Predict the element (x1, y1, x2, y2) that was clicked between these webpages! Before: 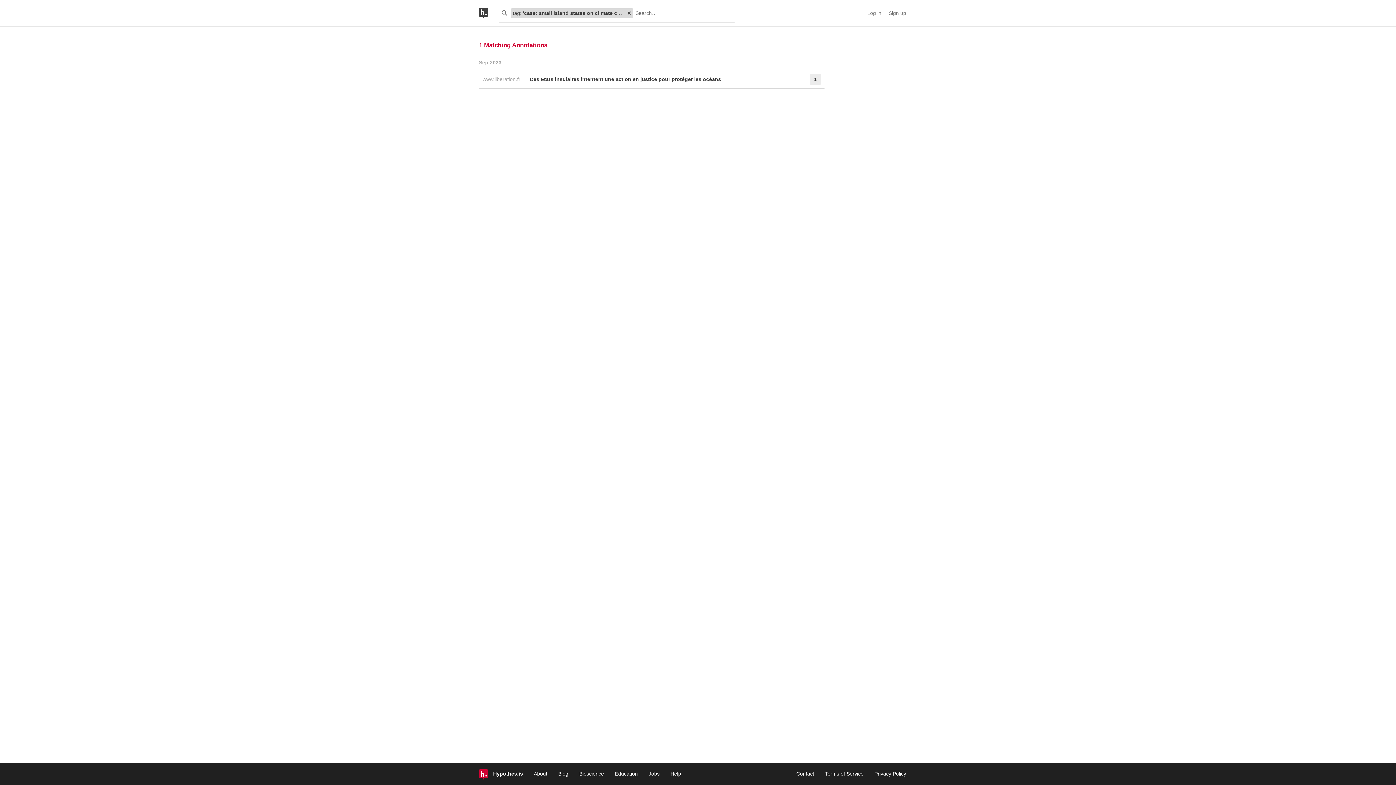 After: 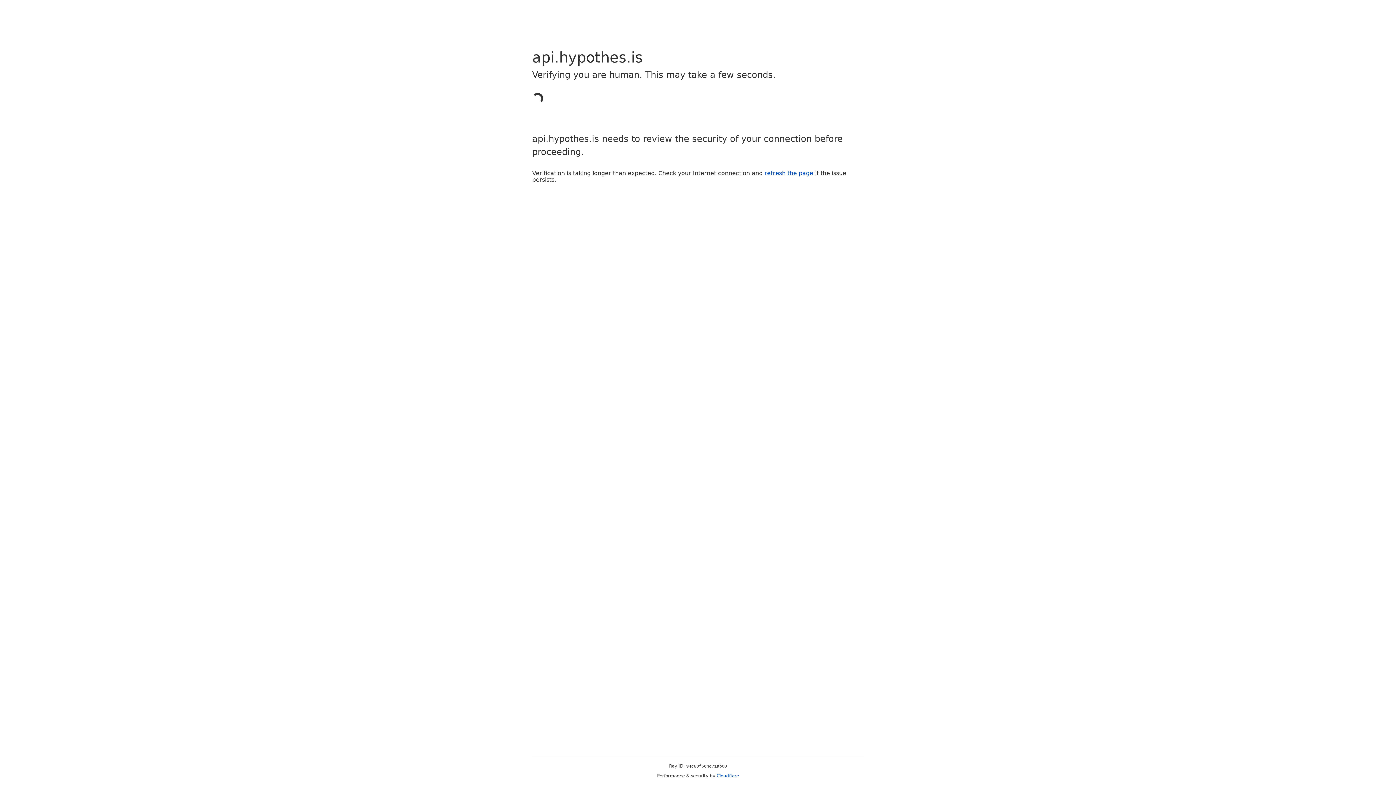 Action: bbox: (888, 9, 906, 16) label: Sign up